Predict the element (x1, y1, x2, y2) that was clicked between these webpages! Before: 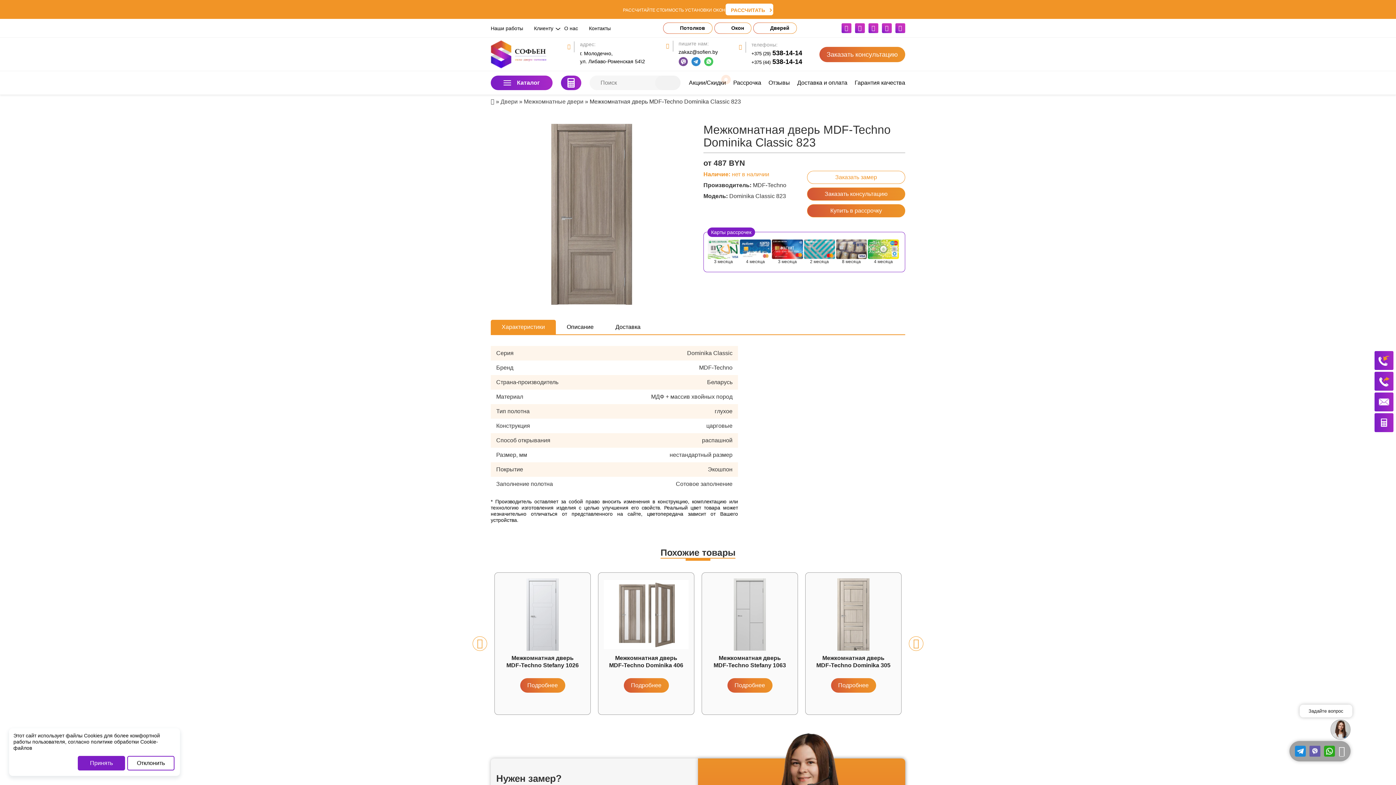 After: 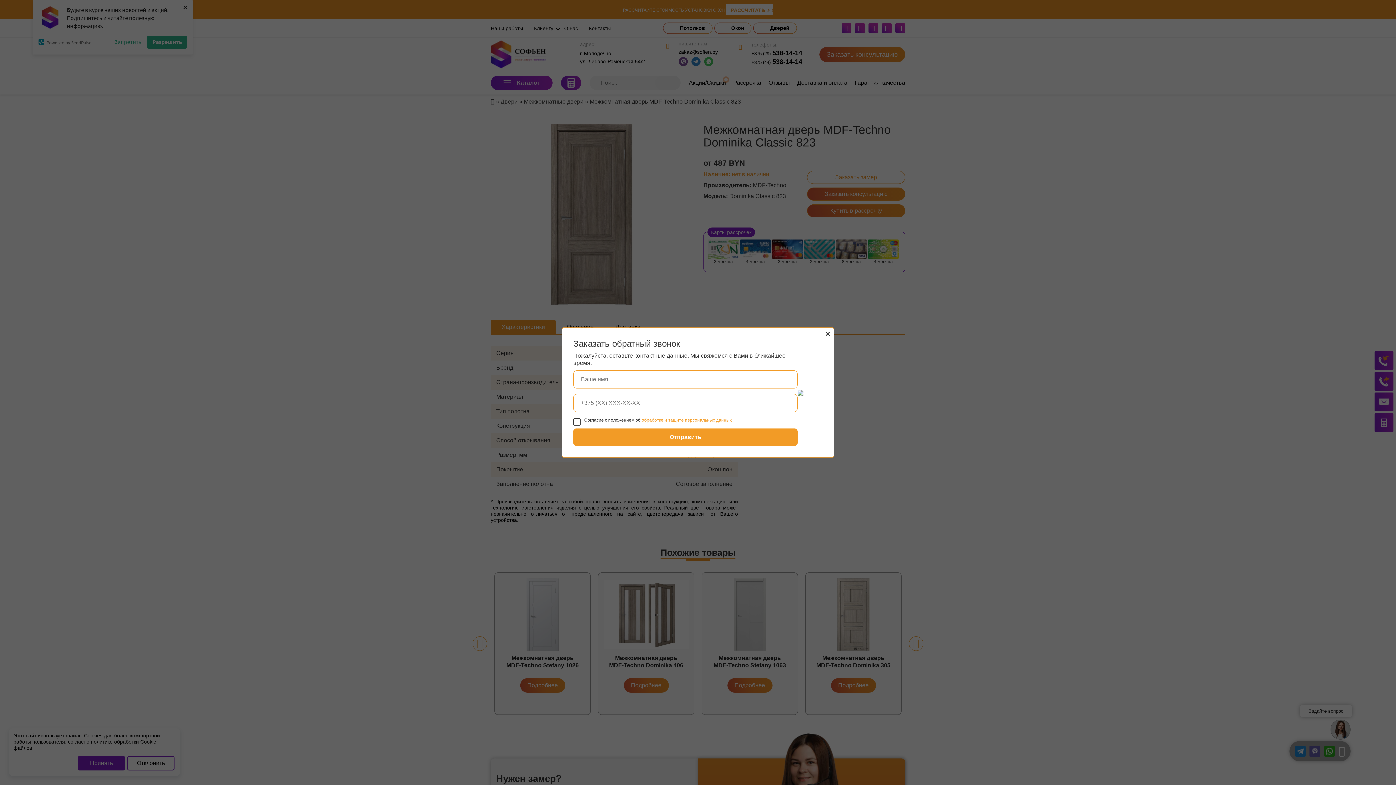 Action: bbox: (1374, 372, 1393, 390)